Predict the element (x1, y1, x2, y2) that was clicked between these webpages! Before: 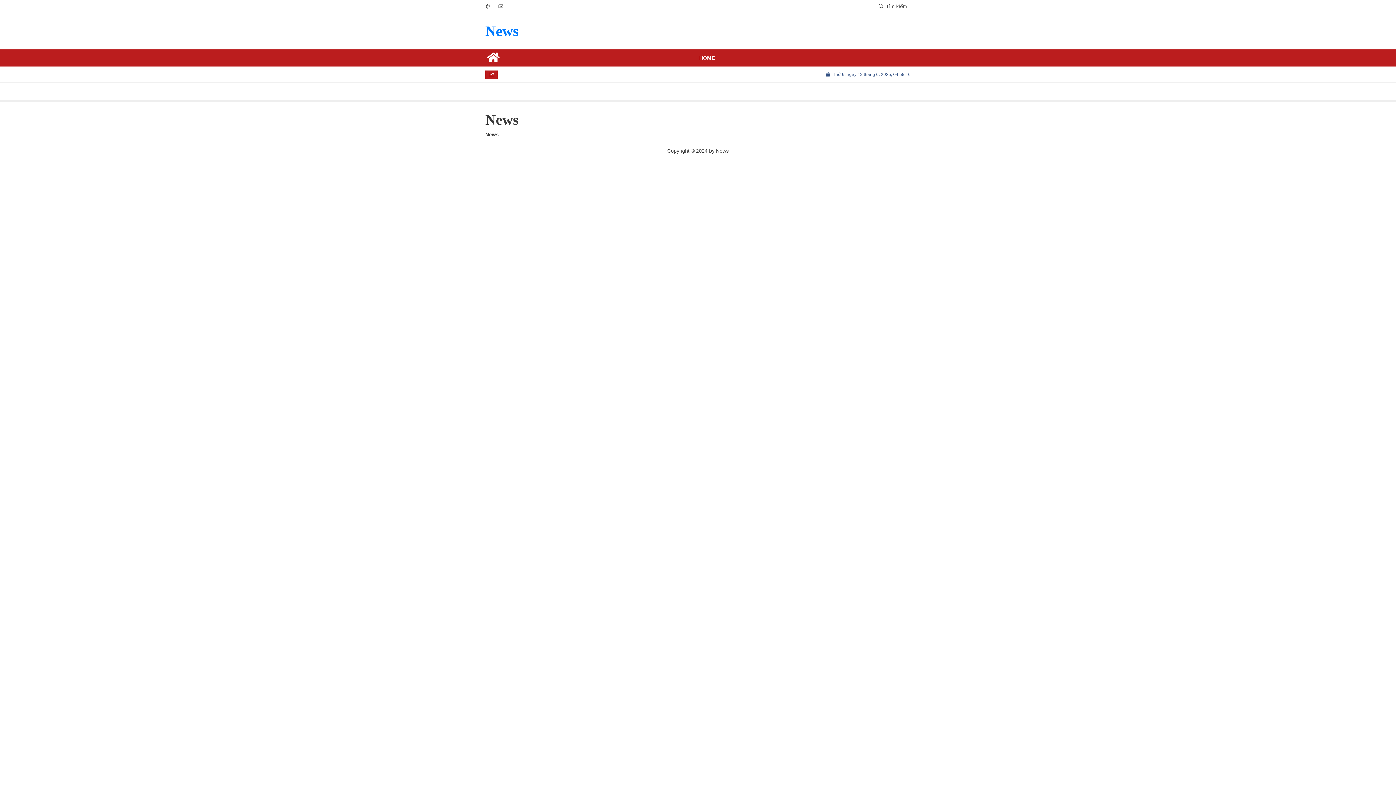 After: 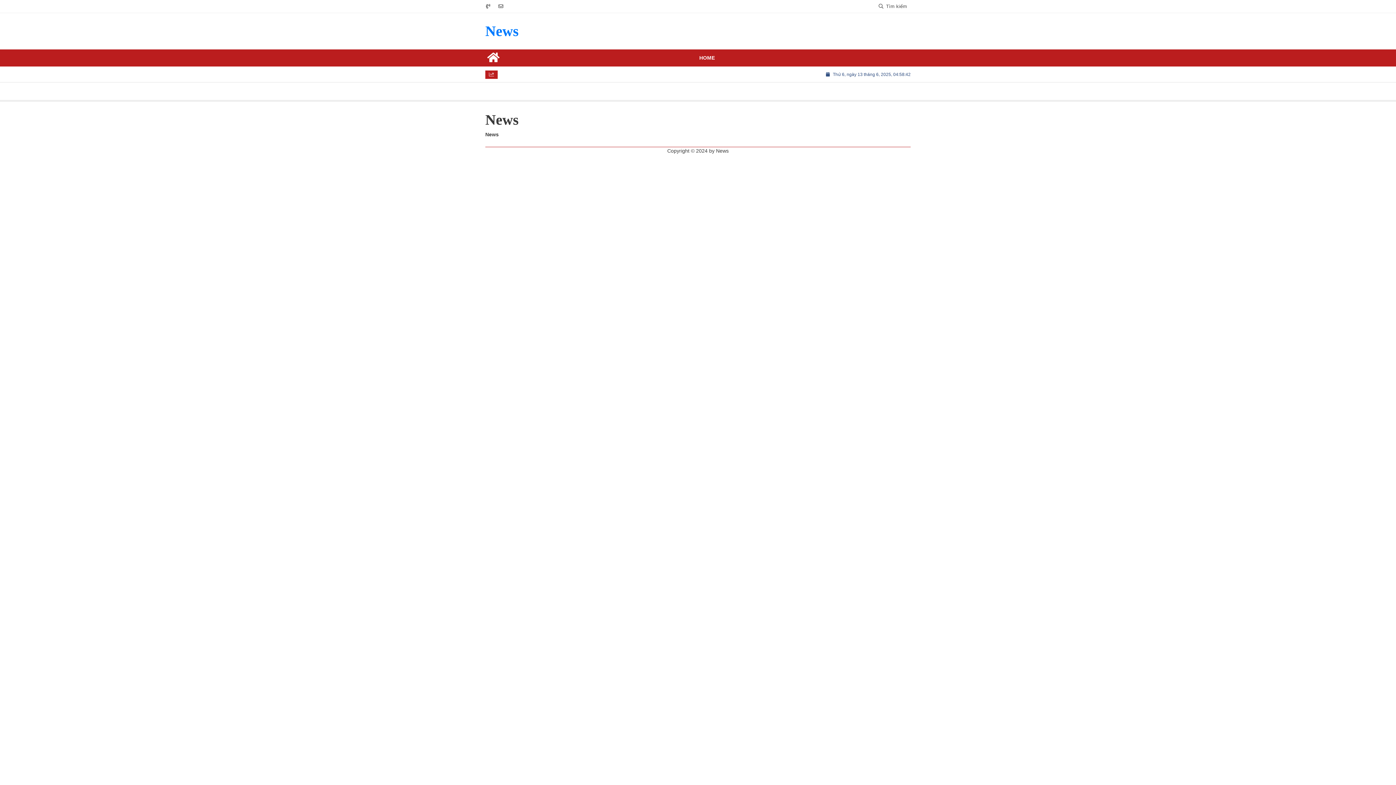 Action: bbox: (482, 0, 494, 12)